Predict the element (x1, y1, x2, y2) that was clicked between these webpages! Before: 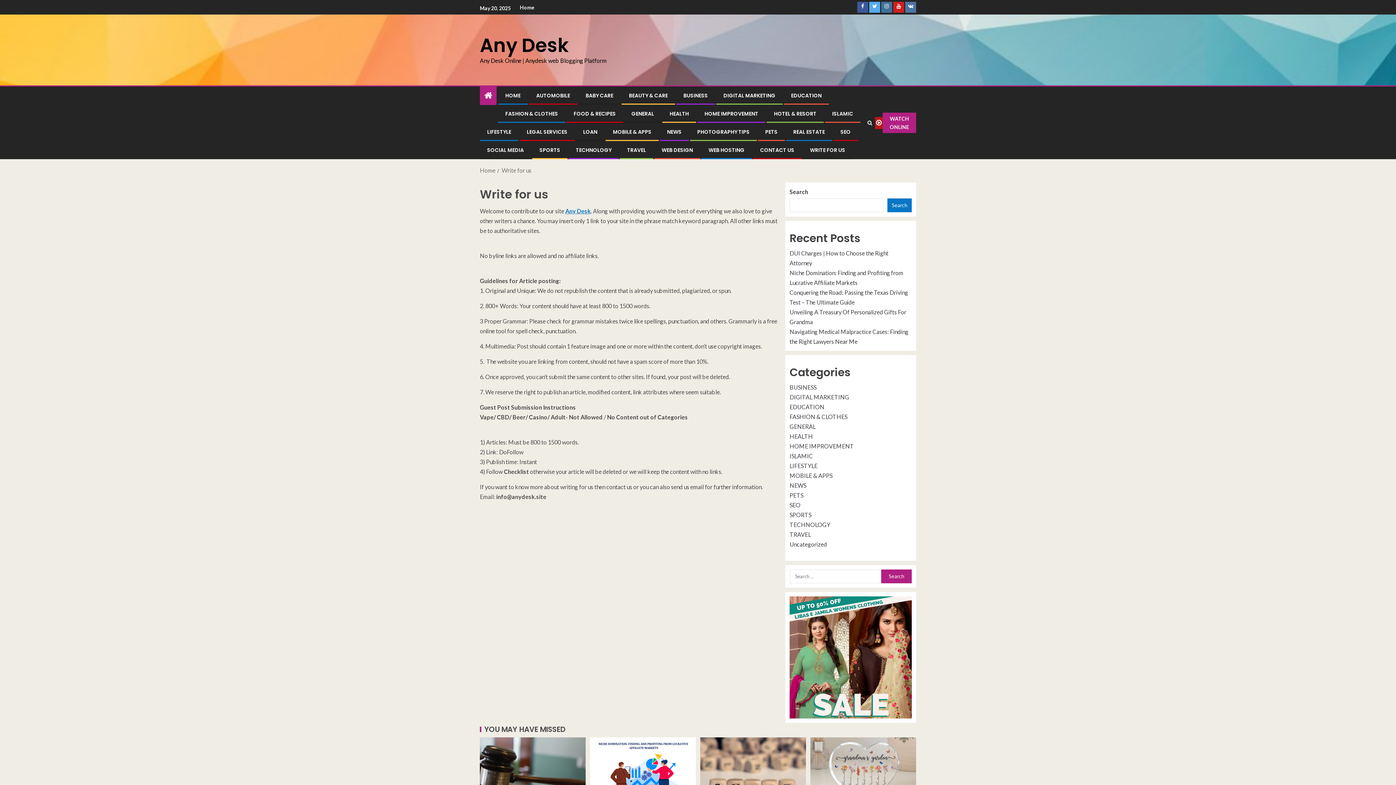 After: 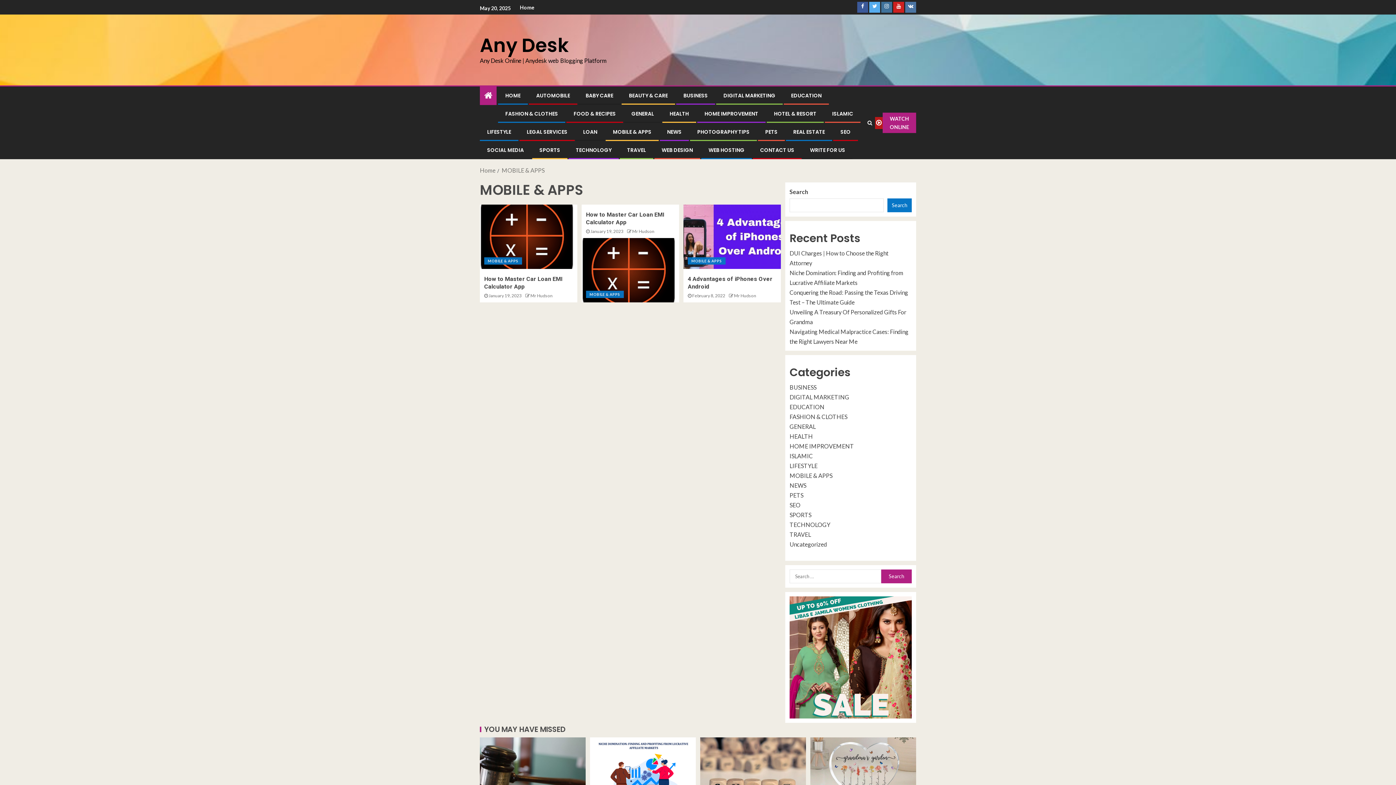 Action: bbox: (789, 472, 832, 479) label: MOBILE & APPS